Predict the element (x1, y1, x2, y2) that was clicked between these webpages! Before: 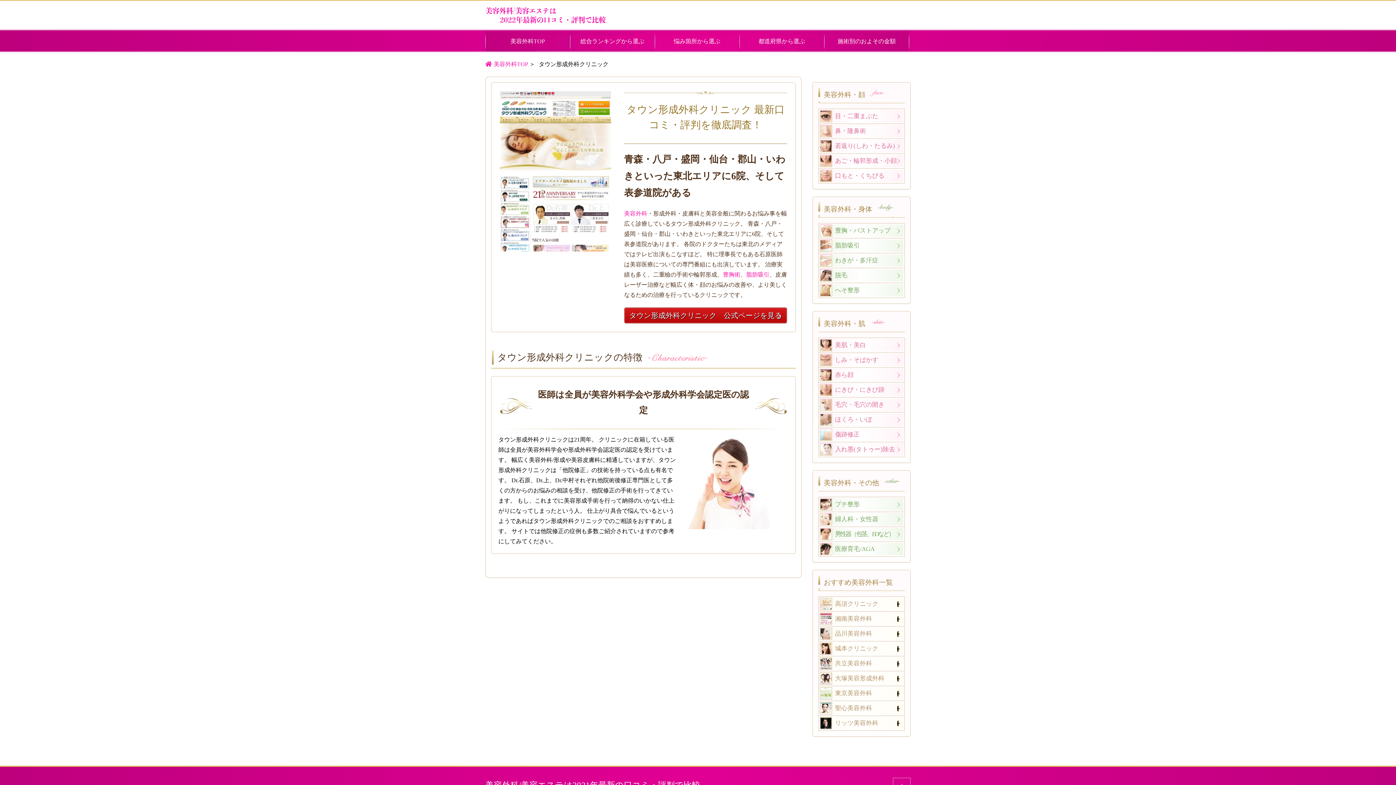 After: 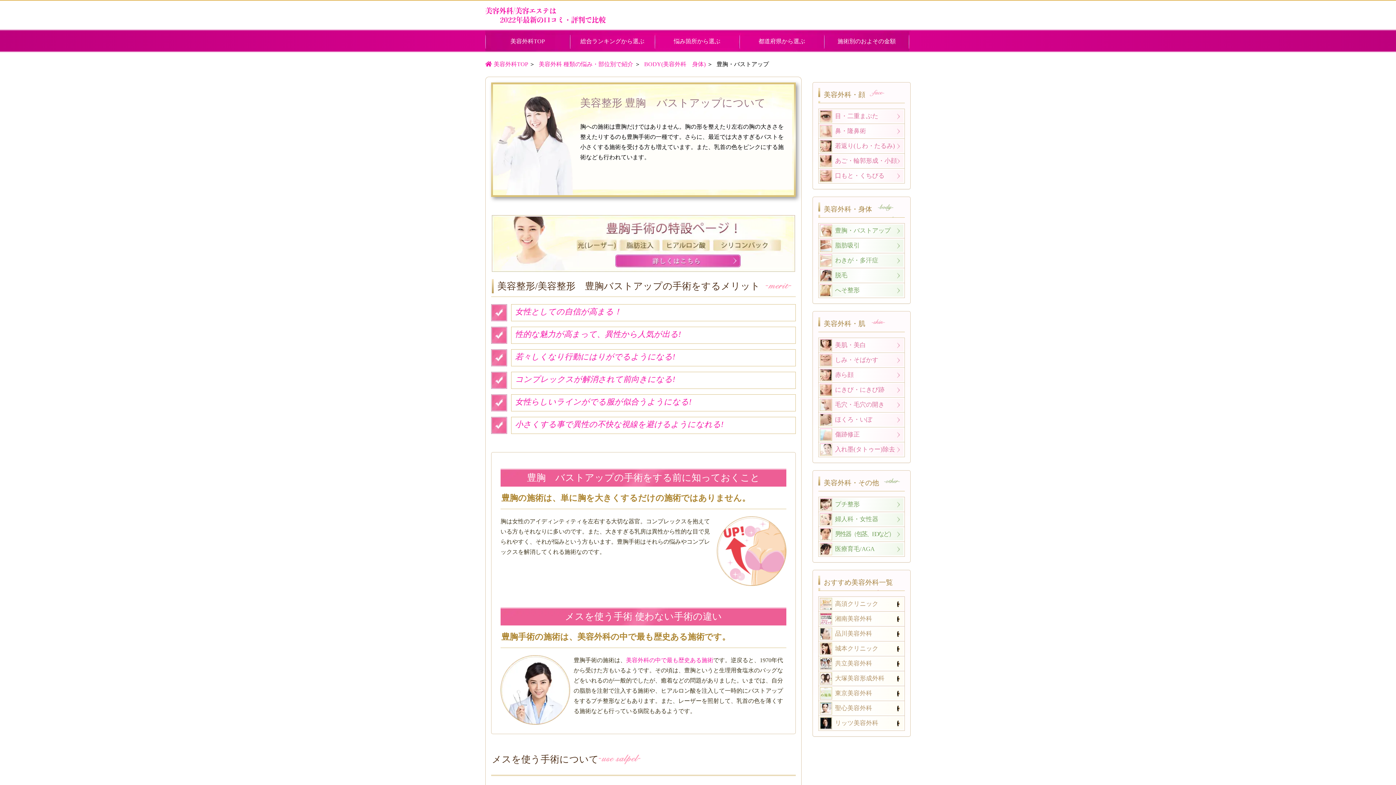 Action: bbox: (820, 224, 903, 237) label: 豊胸・バストアップ